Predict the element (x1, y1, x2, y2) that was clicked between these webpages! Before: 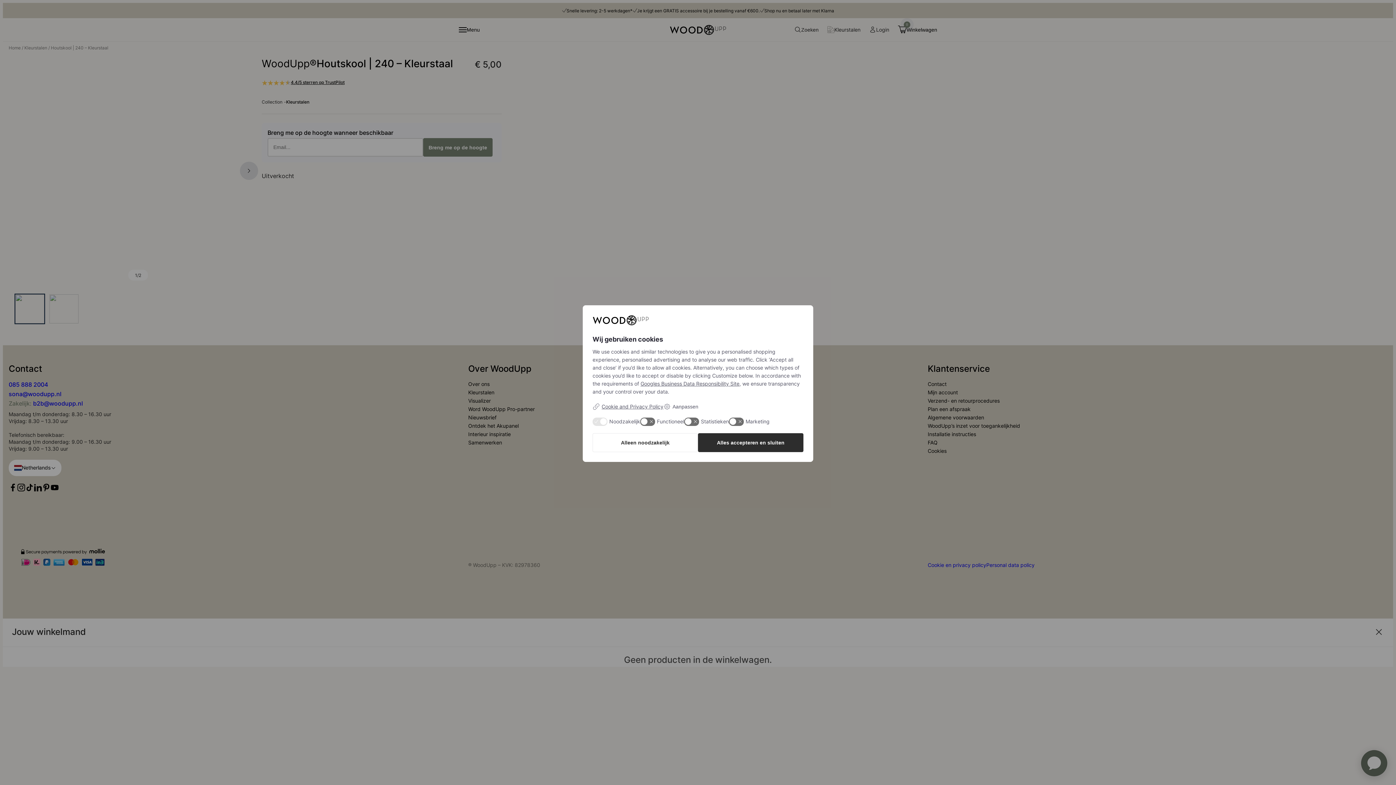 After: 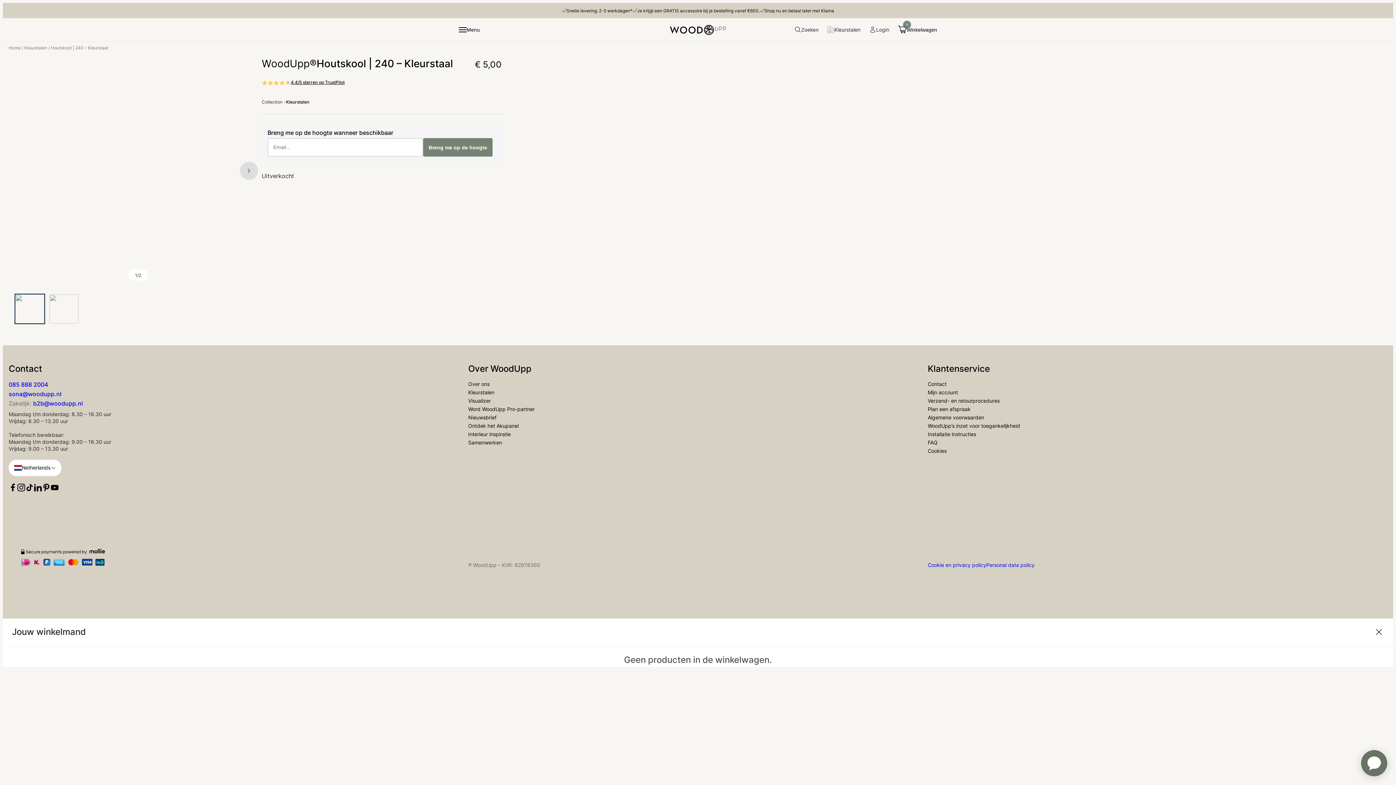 Action: label: Alles accepteren en sluiten bbox: (698, 433, 803, 452)